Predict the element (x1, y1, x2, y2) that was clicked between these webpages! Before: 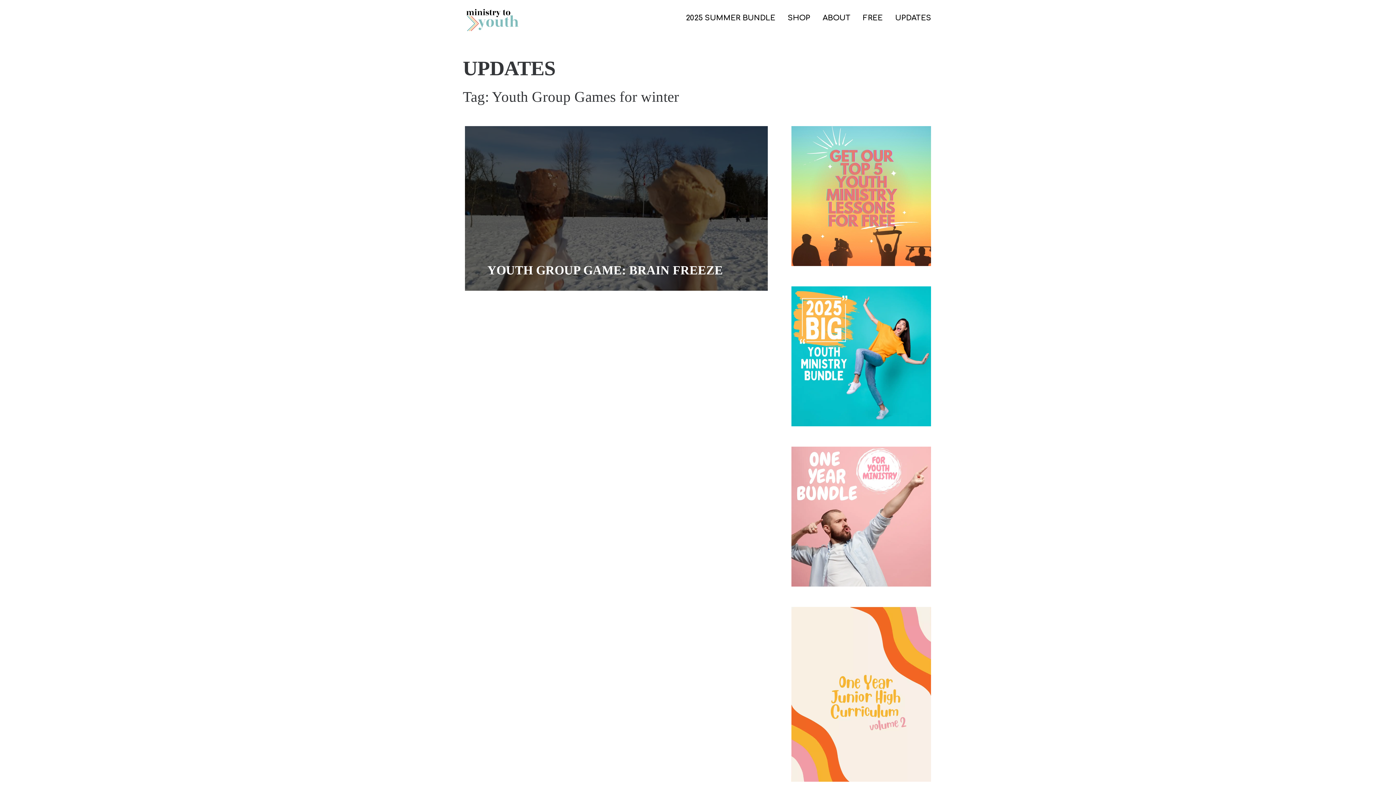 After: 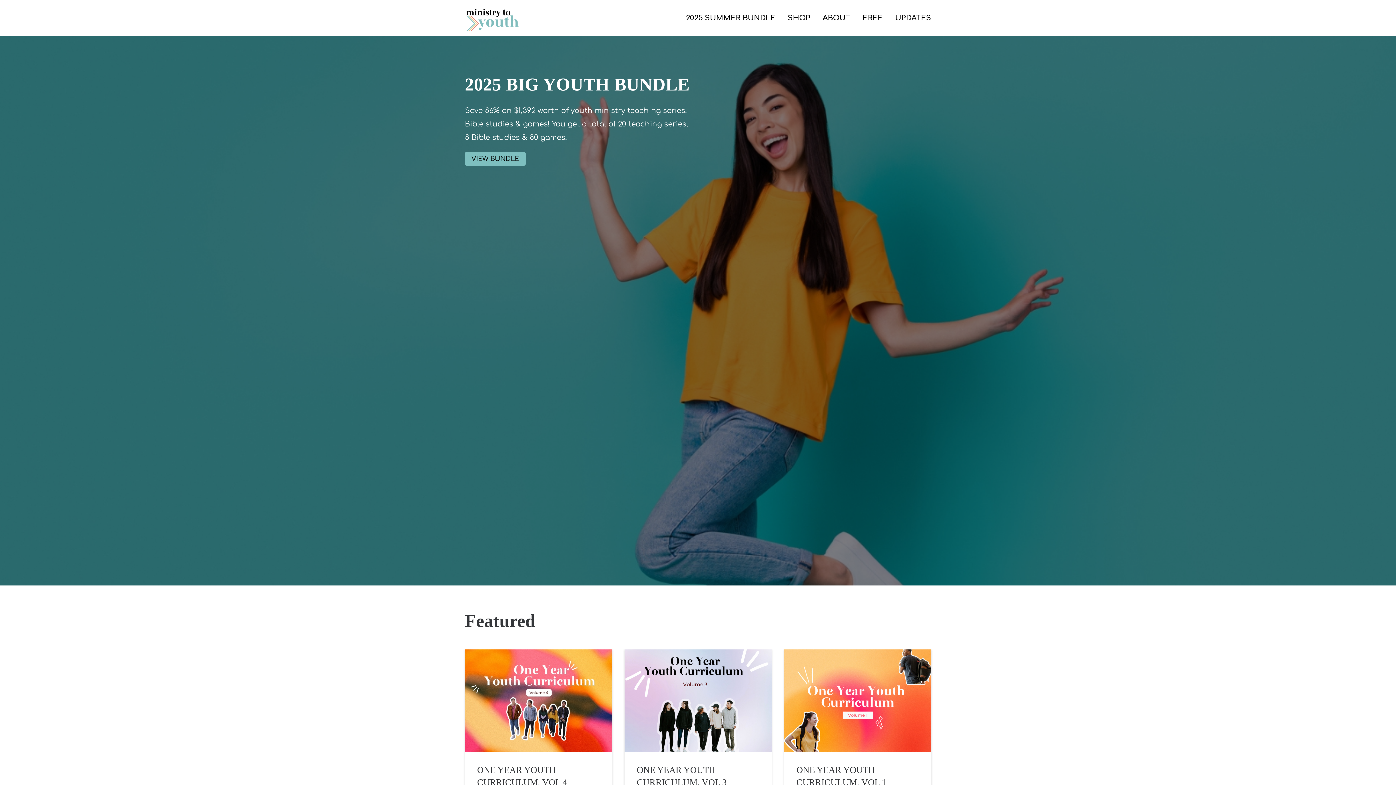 Action: bbox: (465, 8, 519, 28)